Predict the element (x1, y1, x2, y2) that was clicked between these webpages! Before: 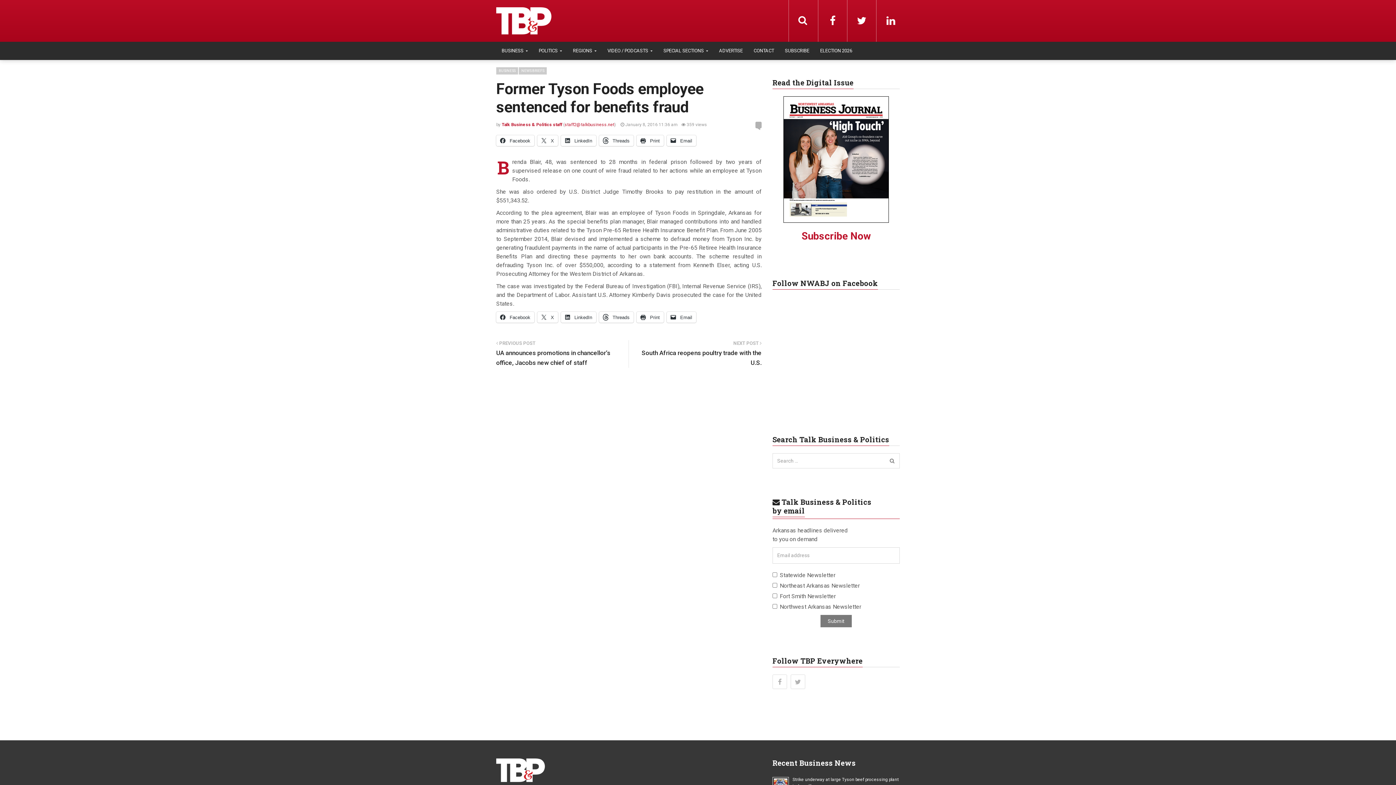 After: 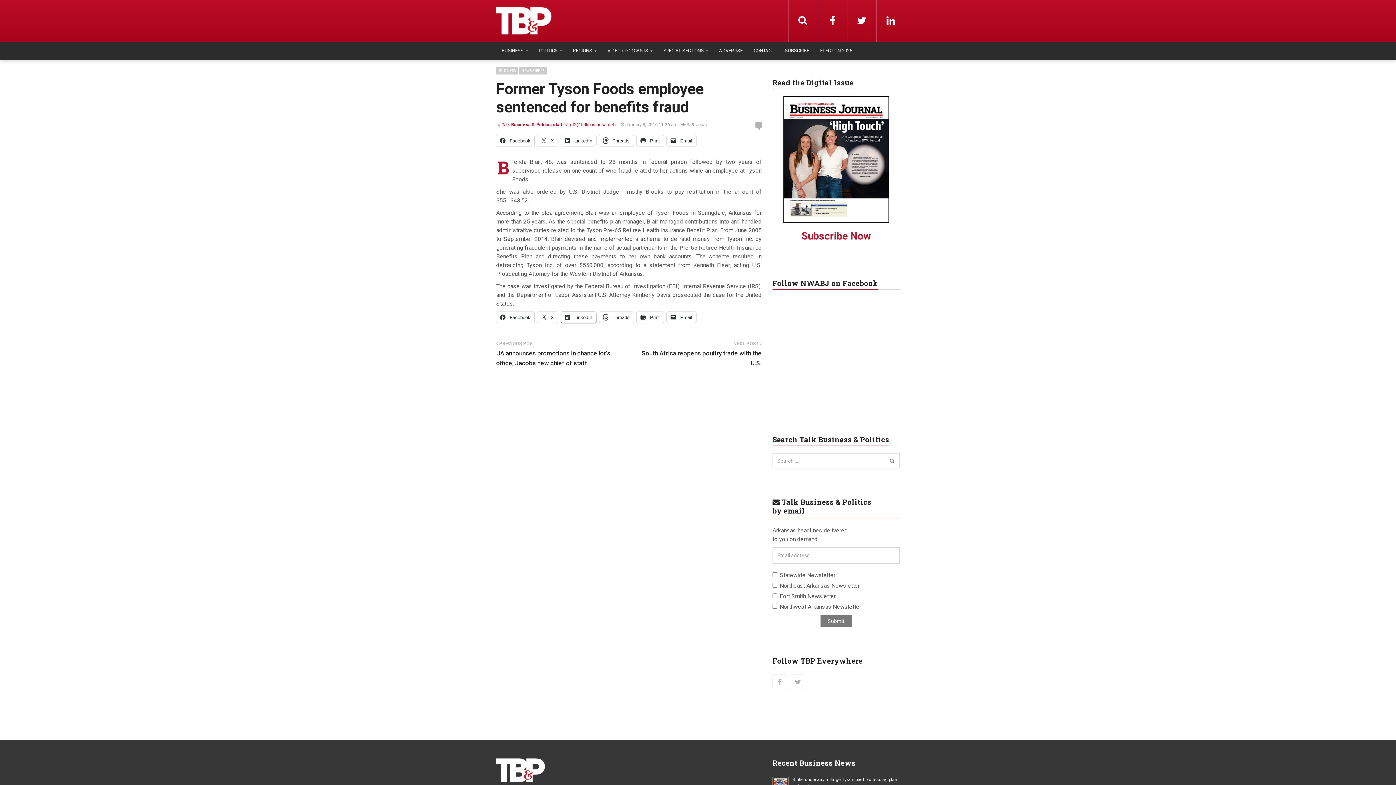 Action: bbox: (561, 312, 596, 322) label:  LinkedIn